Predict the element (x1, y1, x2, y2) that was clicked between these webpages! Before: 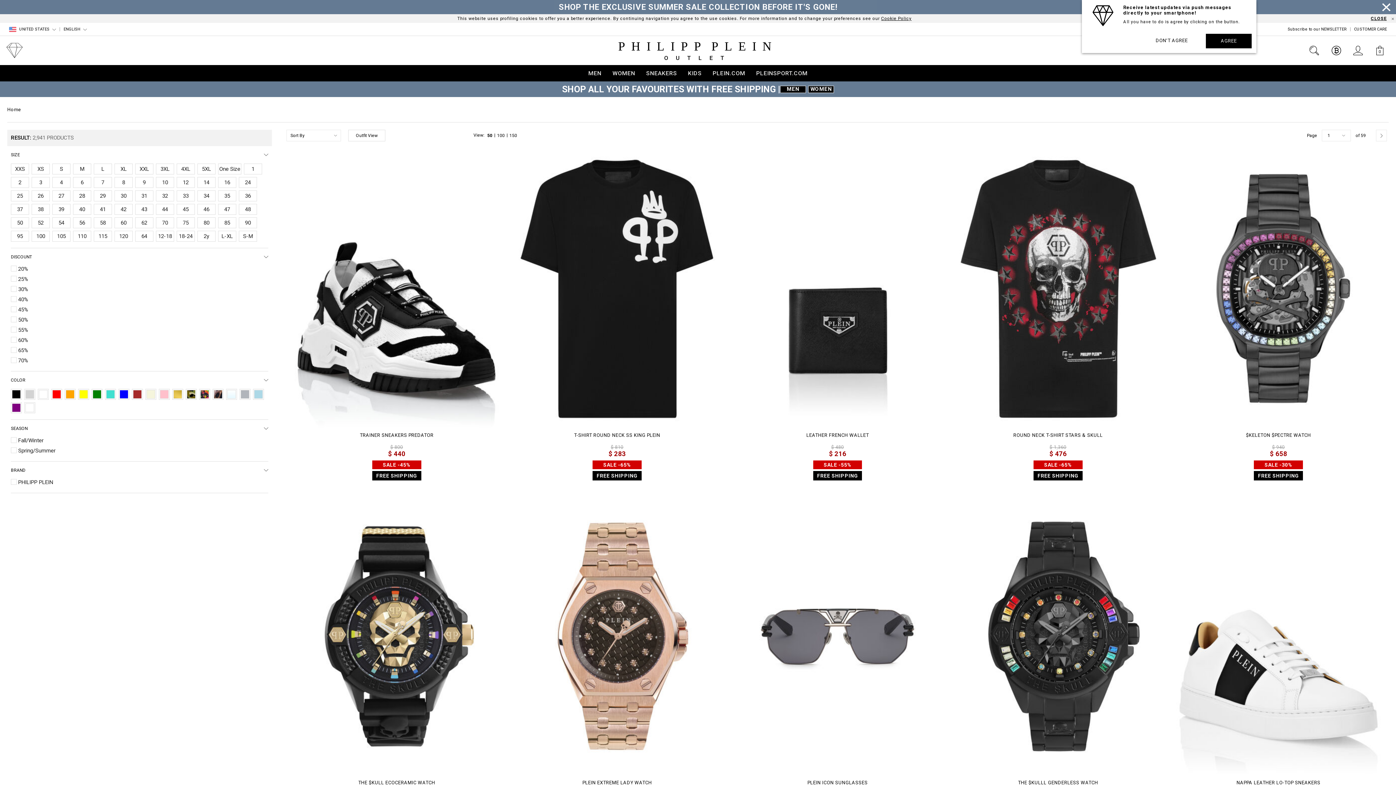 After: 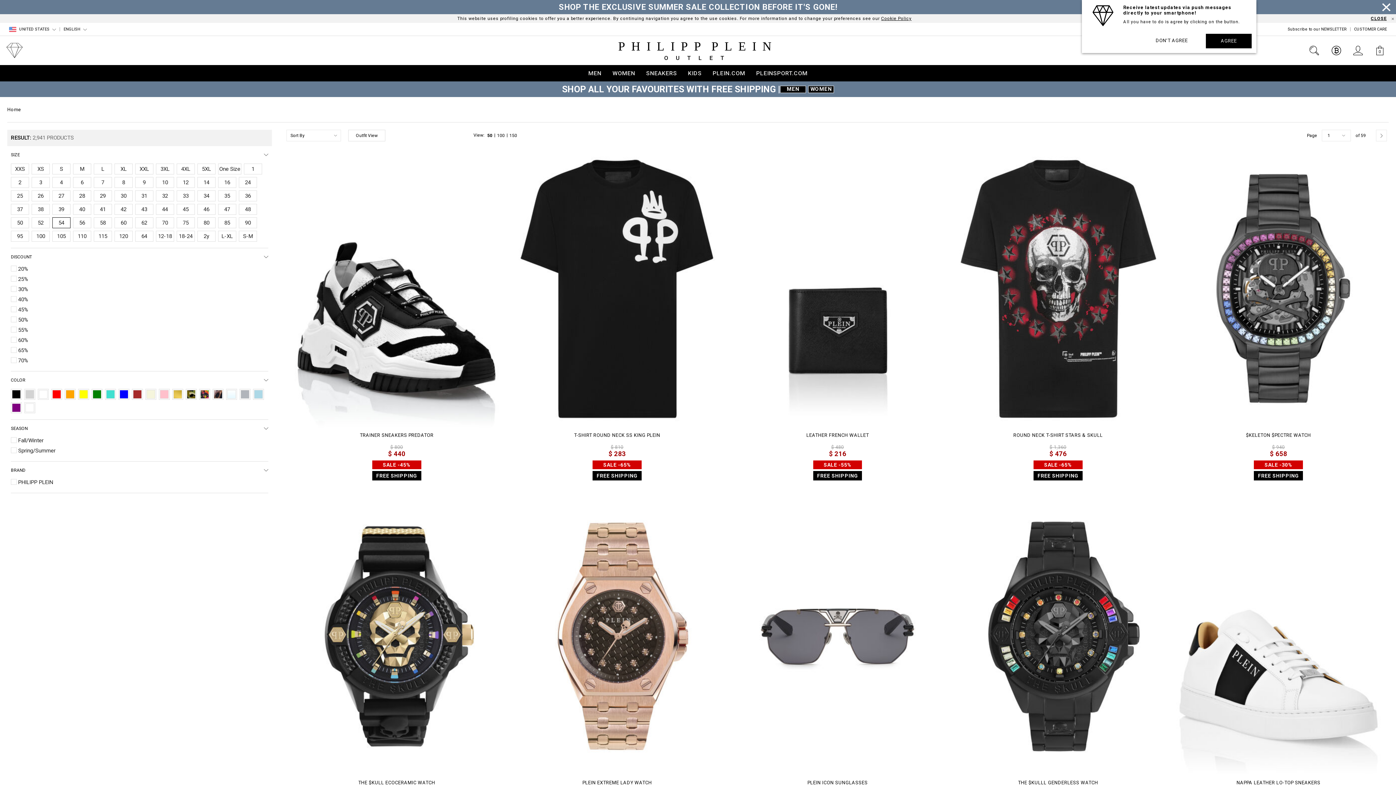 Action: label: 54 bbox: (52, 217, 70, 228)